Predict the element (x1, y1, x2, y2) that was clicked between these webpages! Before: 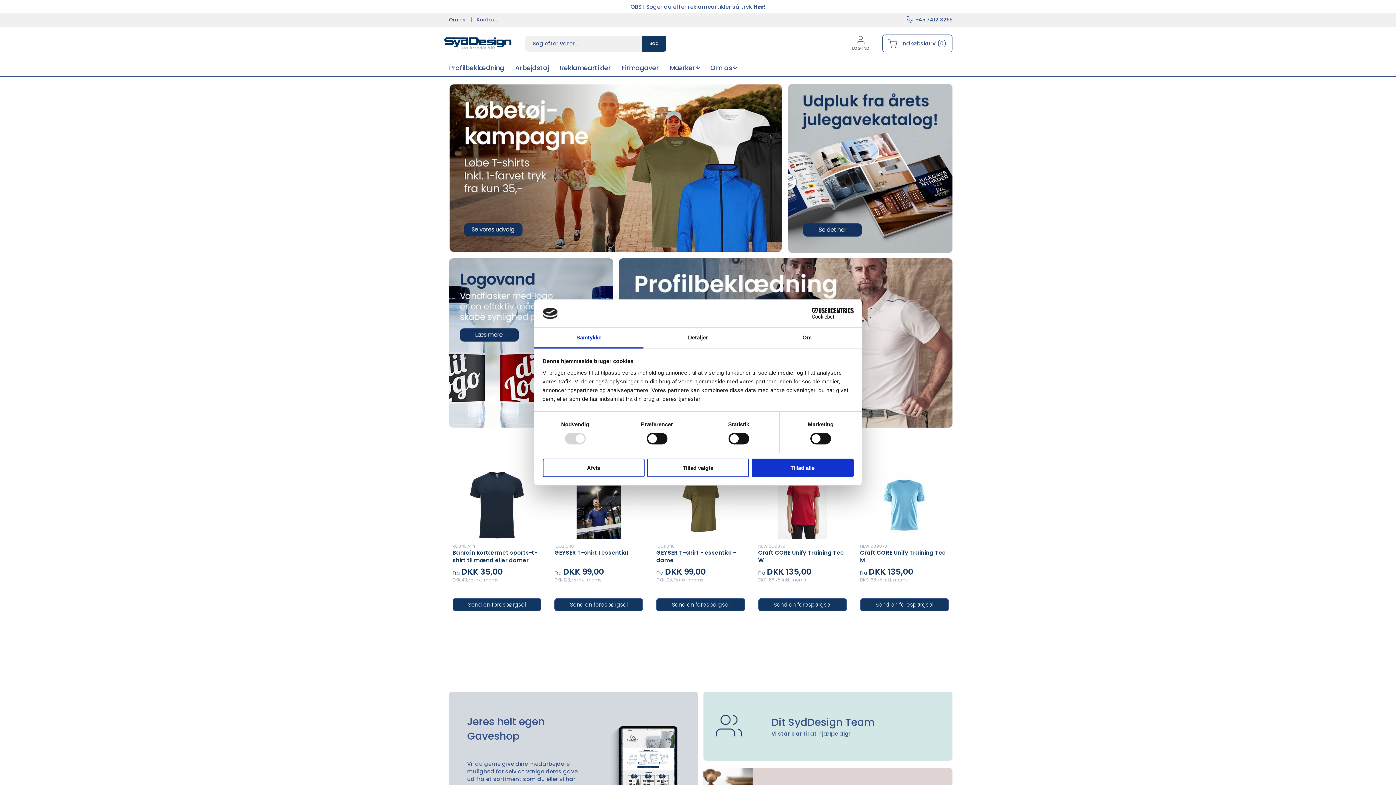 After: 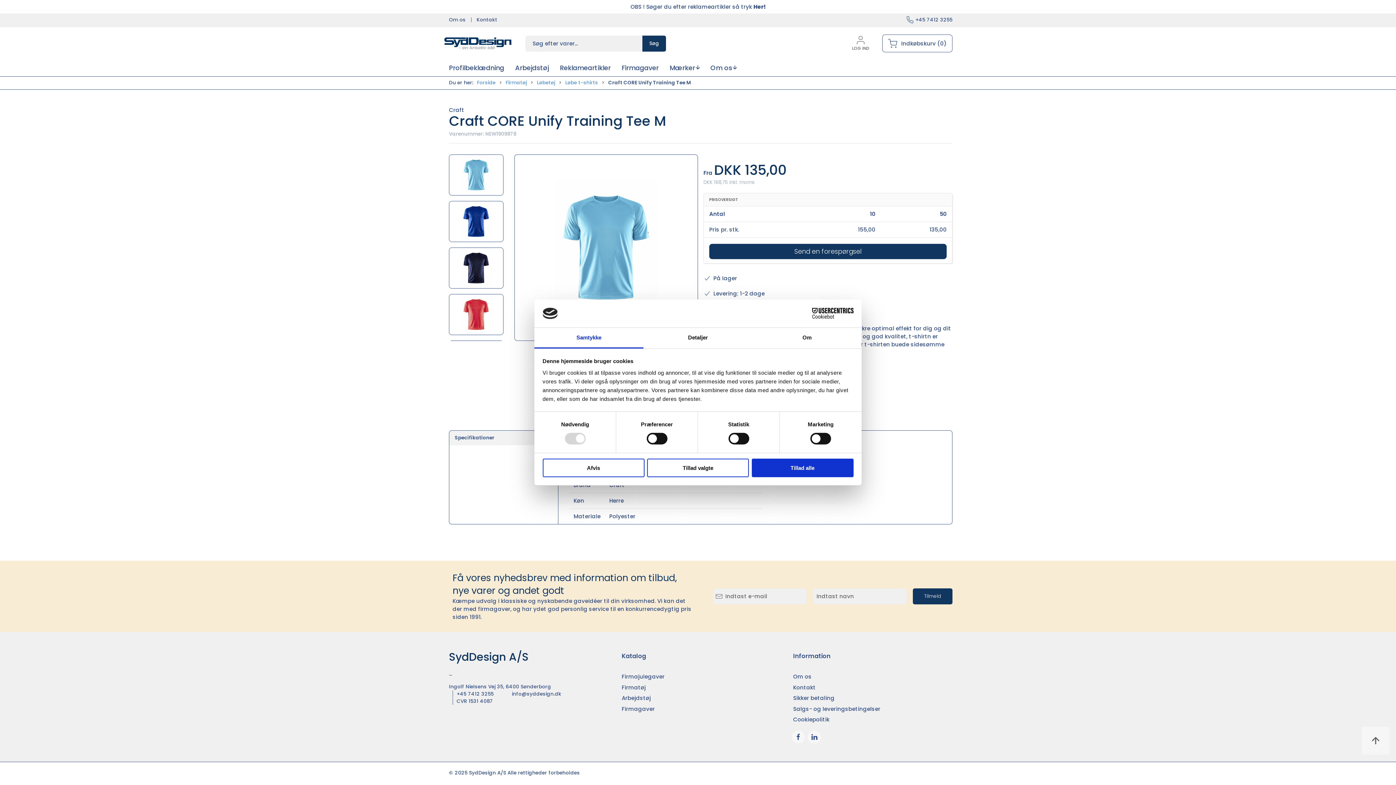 Action: label: Craft CORE Unify Training Tee M bbox: (860, 548, 946, 564)